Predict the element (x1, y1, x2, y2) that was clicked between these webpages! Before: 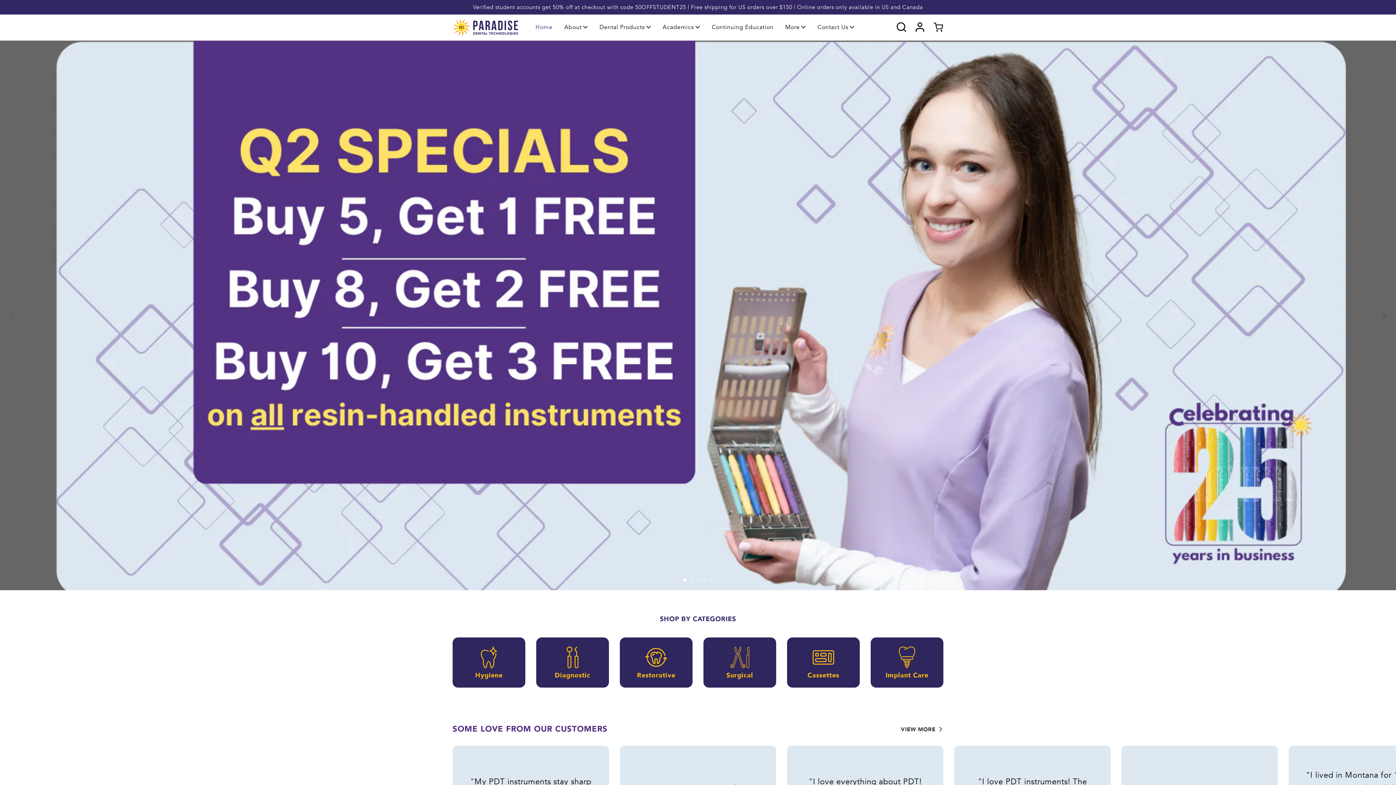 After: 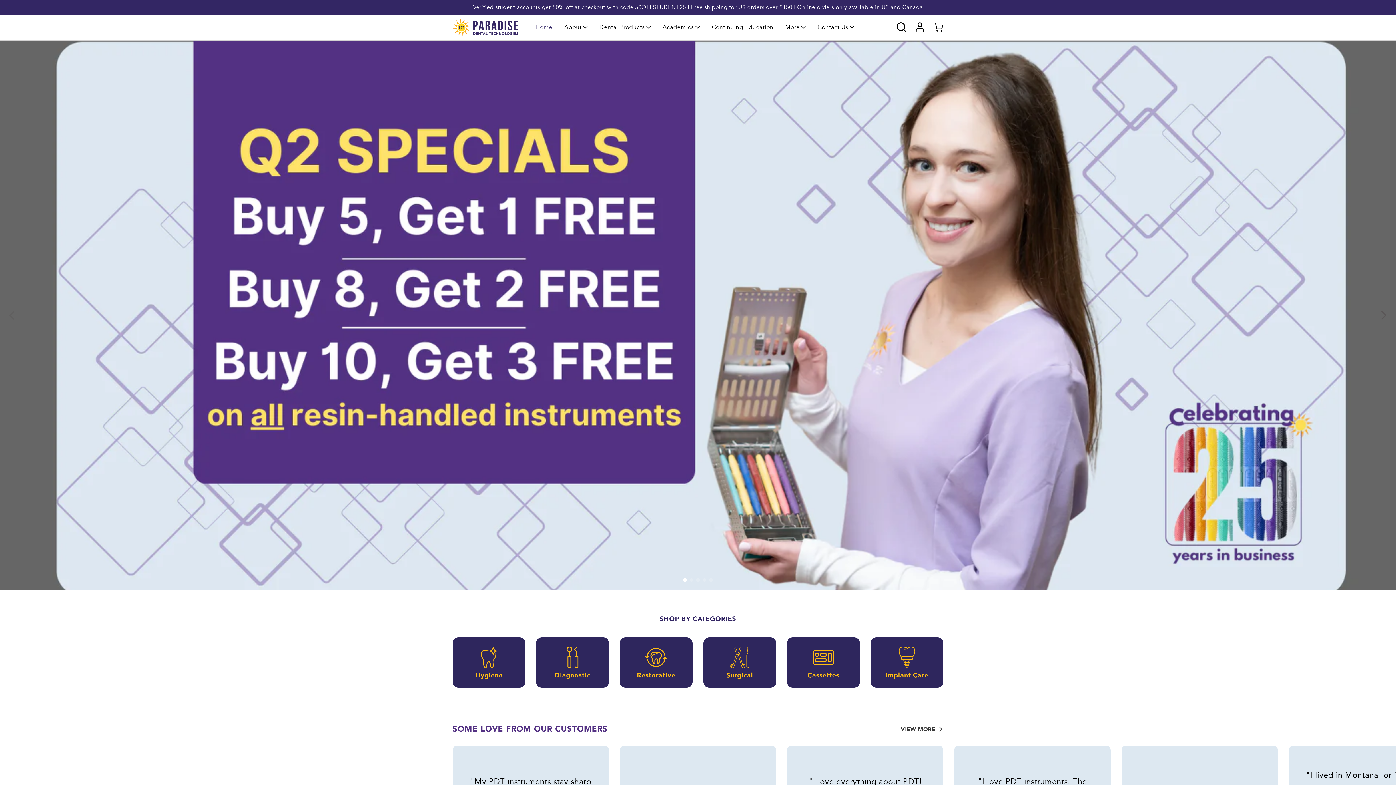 Action: label: PDT Dental bbox: (452, 18, 518, 36)